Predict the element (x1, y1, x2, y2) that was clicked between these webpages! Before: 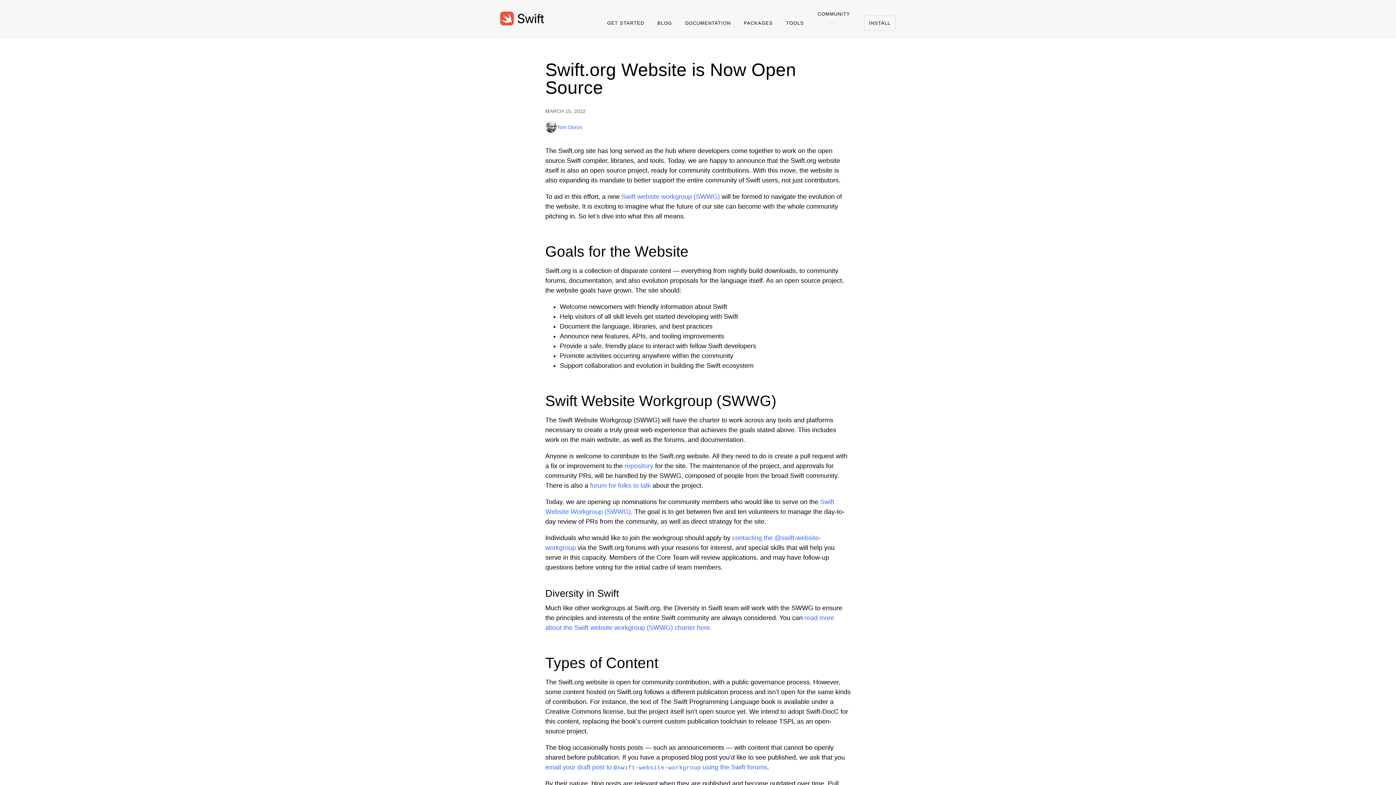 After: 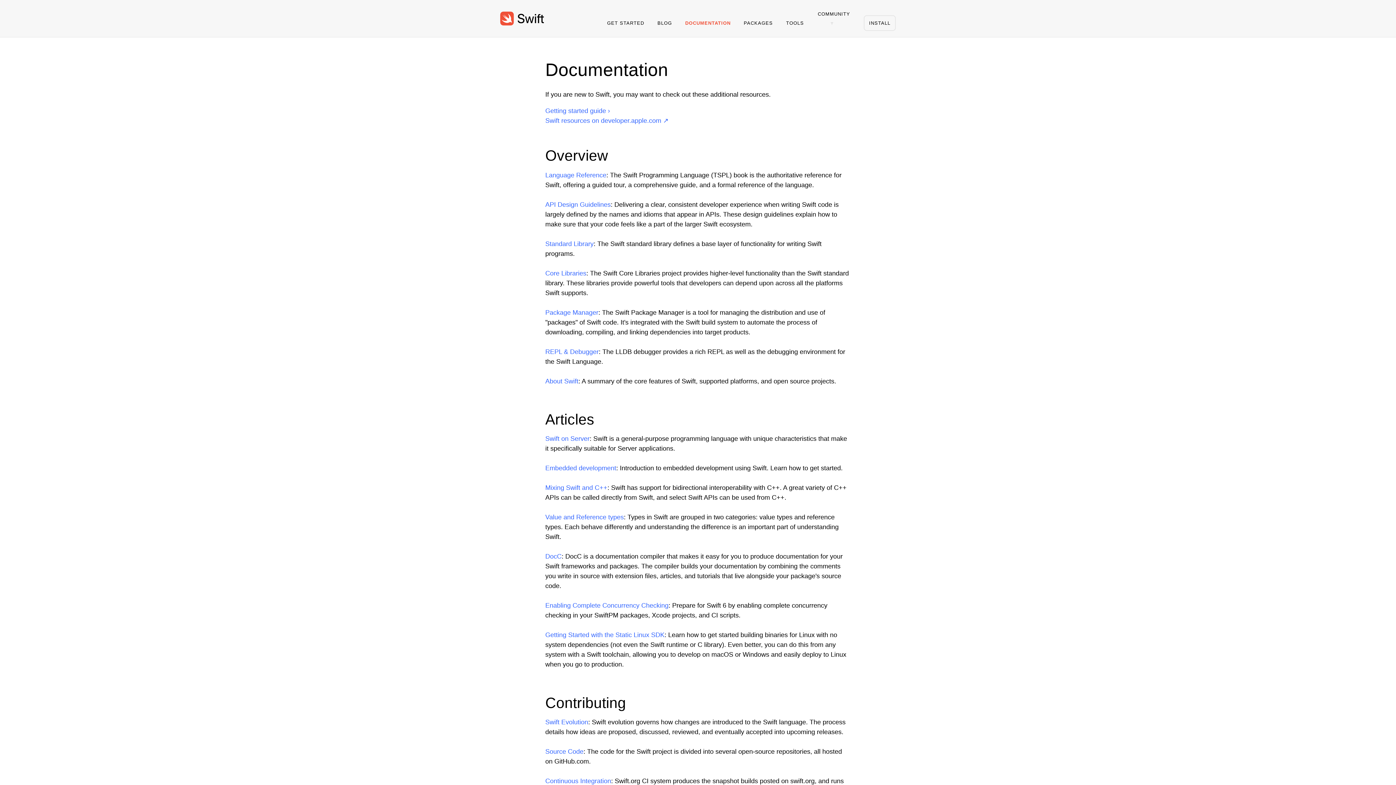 Action: label: DOCUMENTATION bbox: (683, 17, 733, 28)